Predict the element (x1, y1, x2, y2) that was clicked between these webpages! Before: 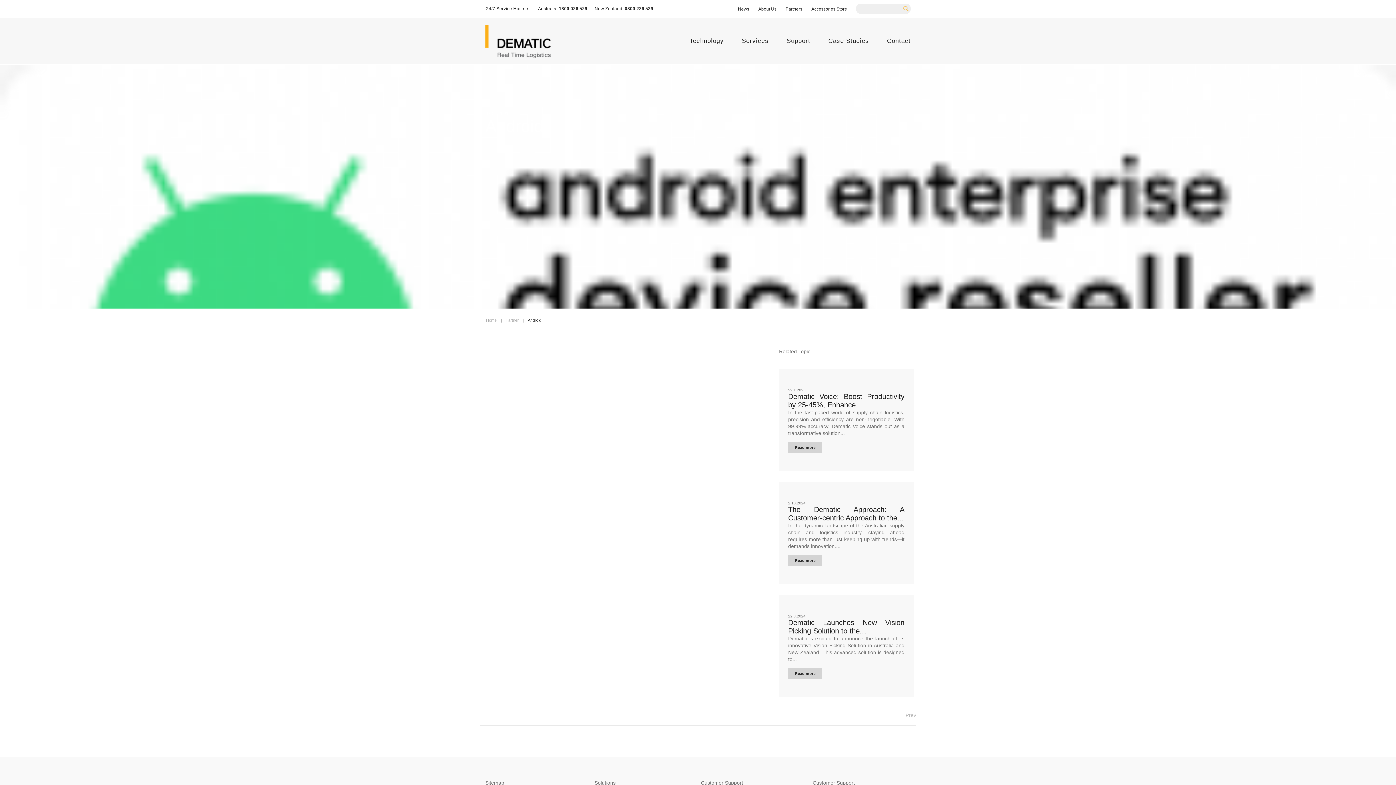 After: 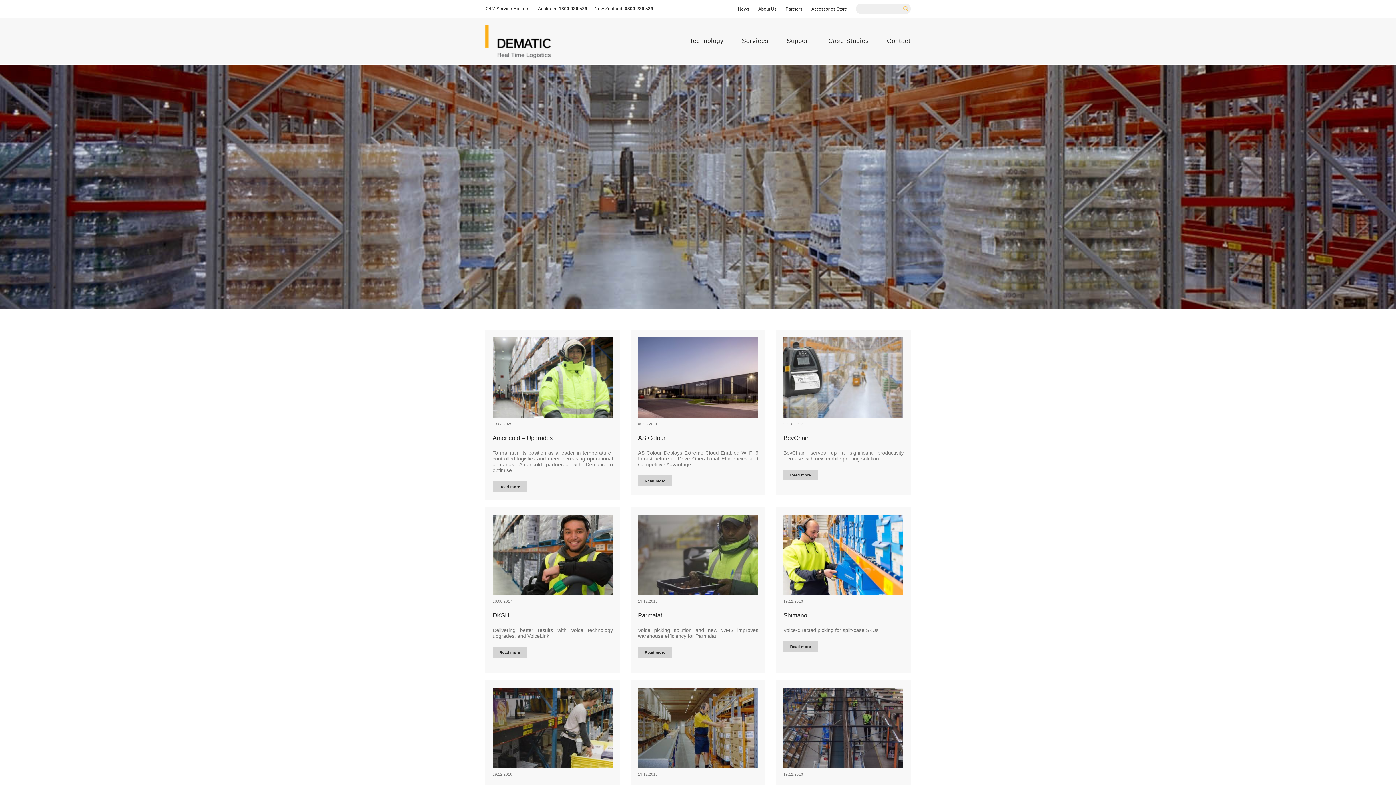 Action: label: Case Studies bbox: (828, 37, 869, 44)